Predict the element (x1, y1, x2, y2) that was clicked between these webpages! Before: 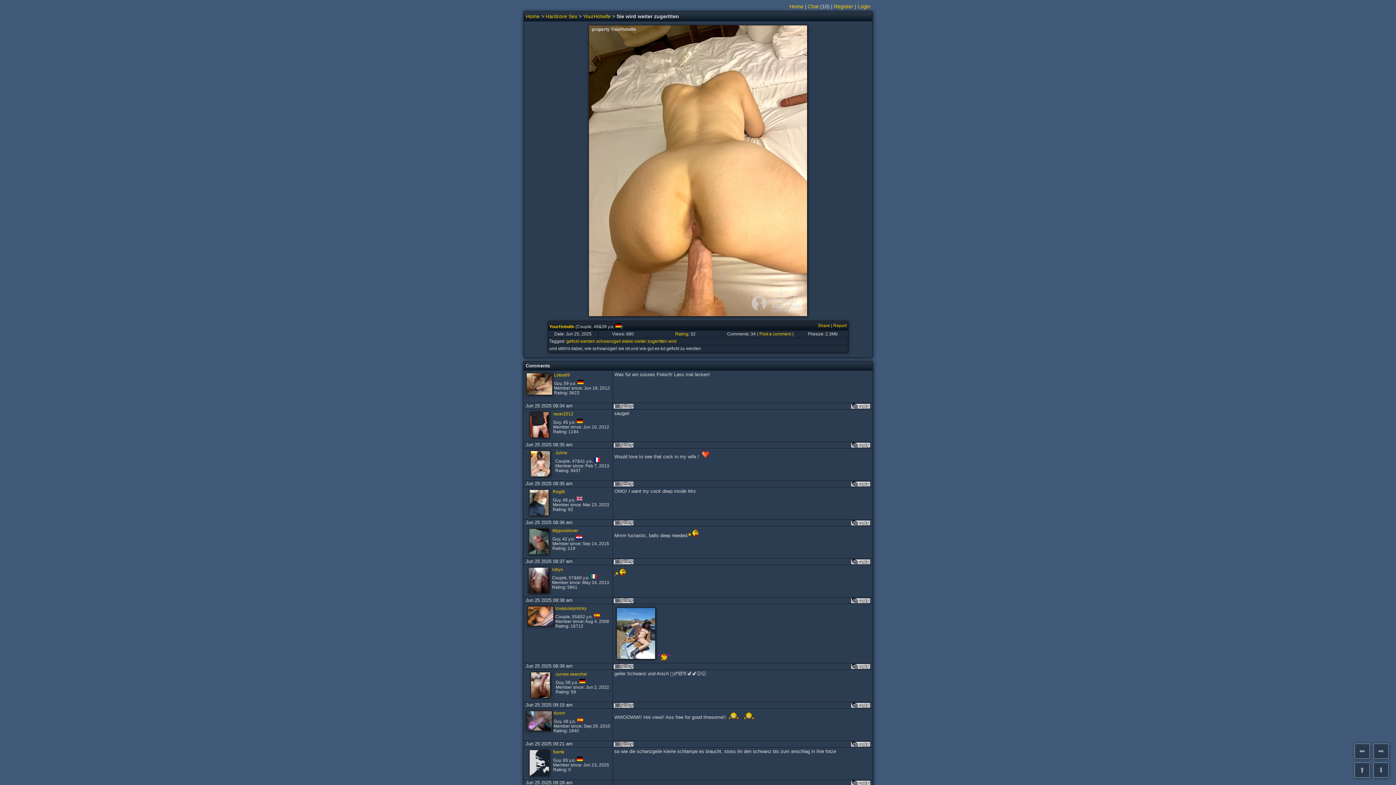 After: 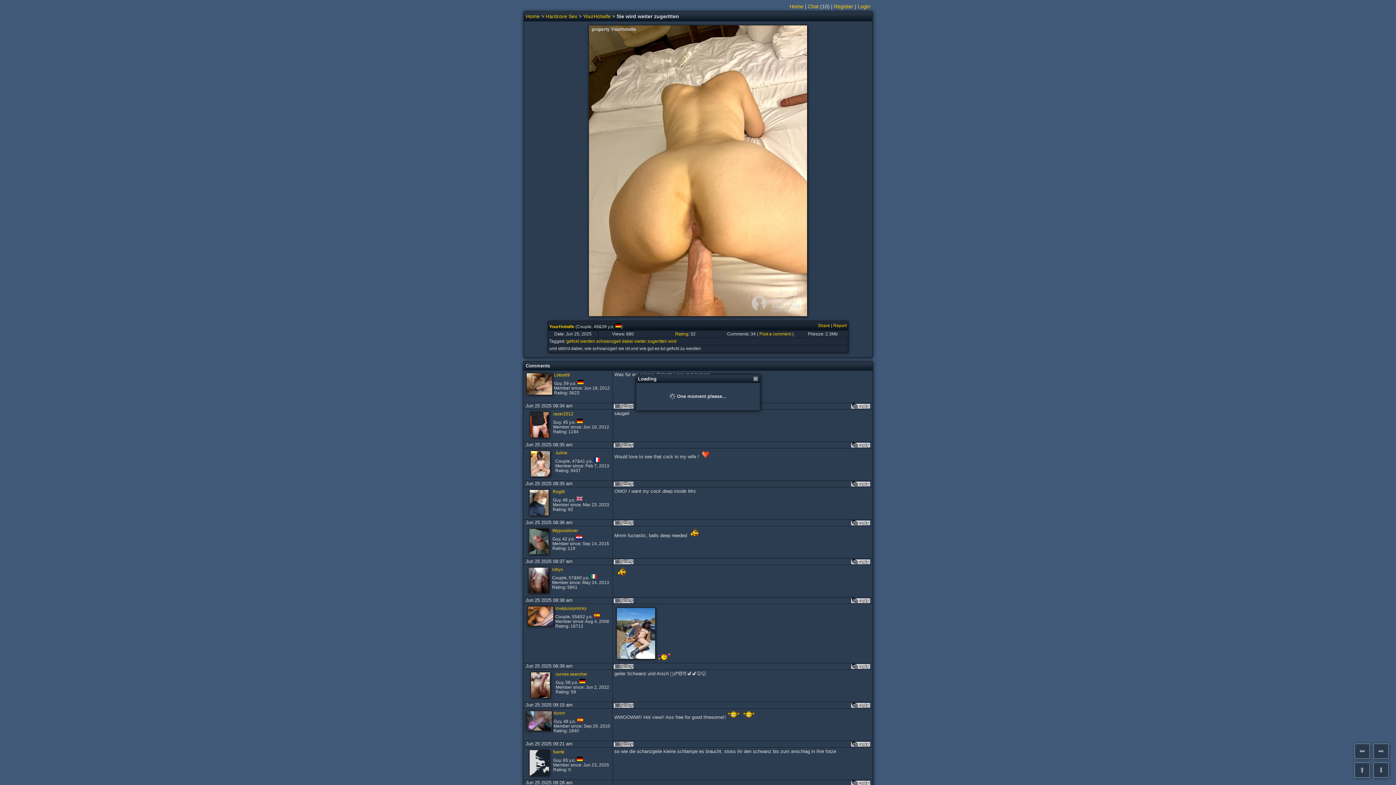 Action: bbox: (851, 702, 870, 708)